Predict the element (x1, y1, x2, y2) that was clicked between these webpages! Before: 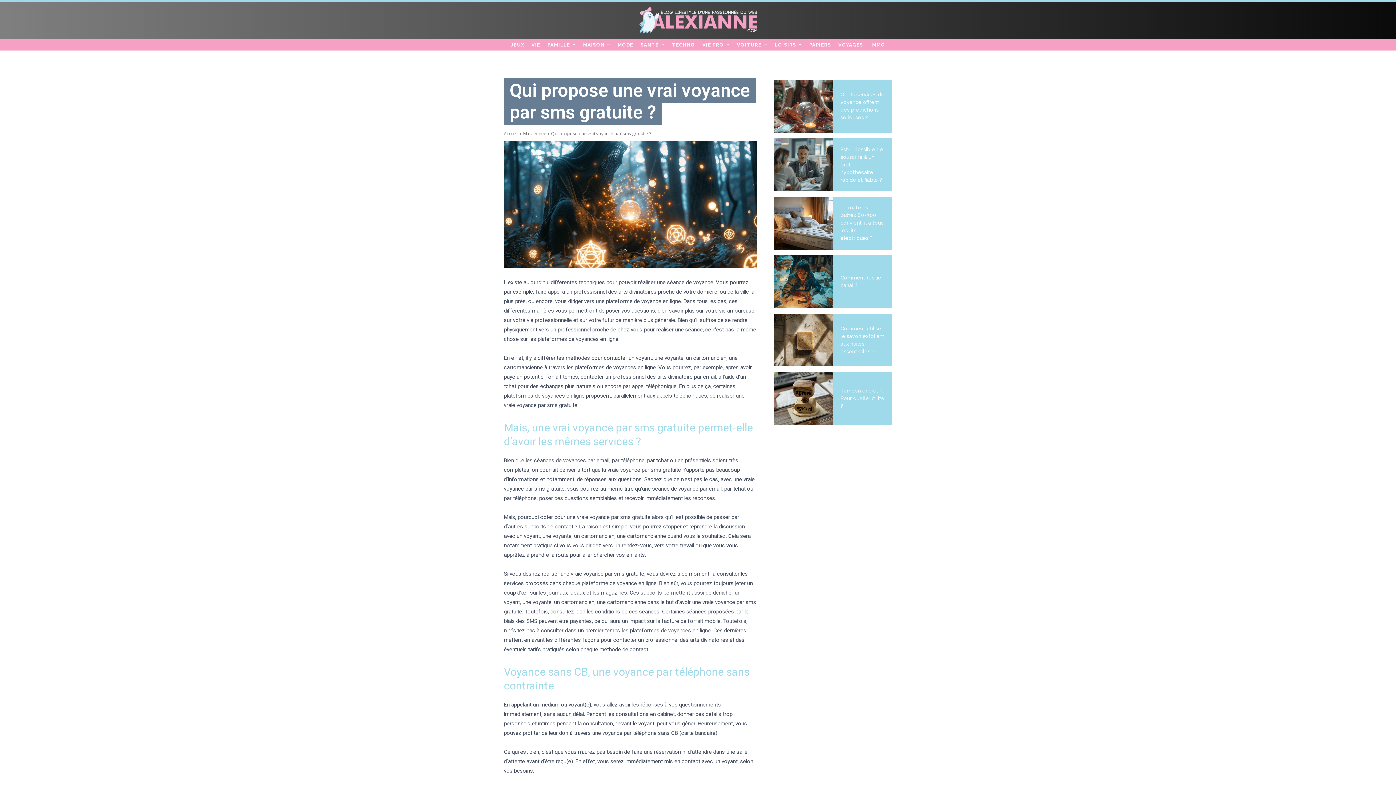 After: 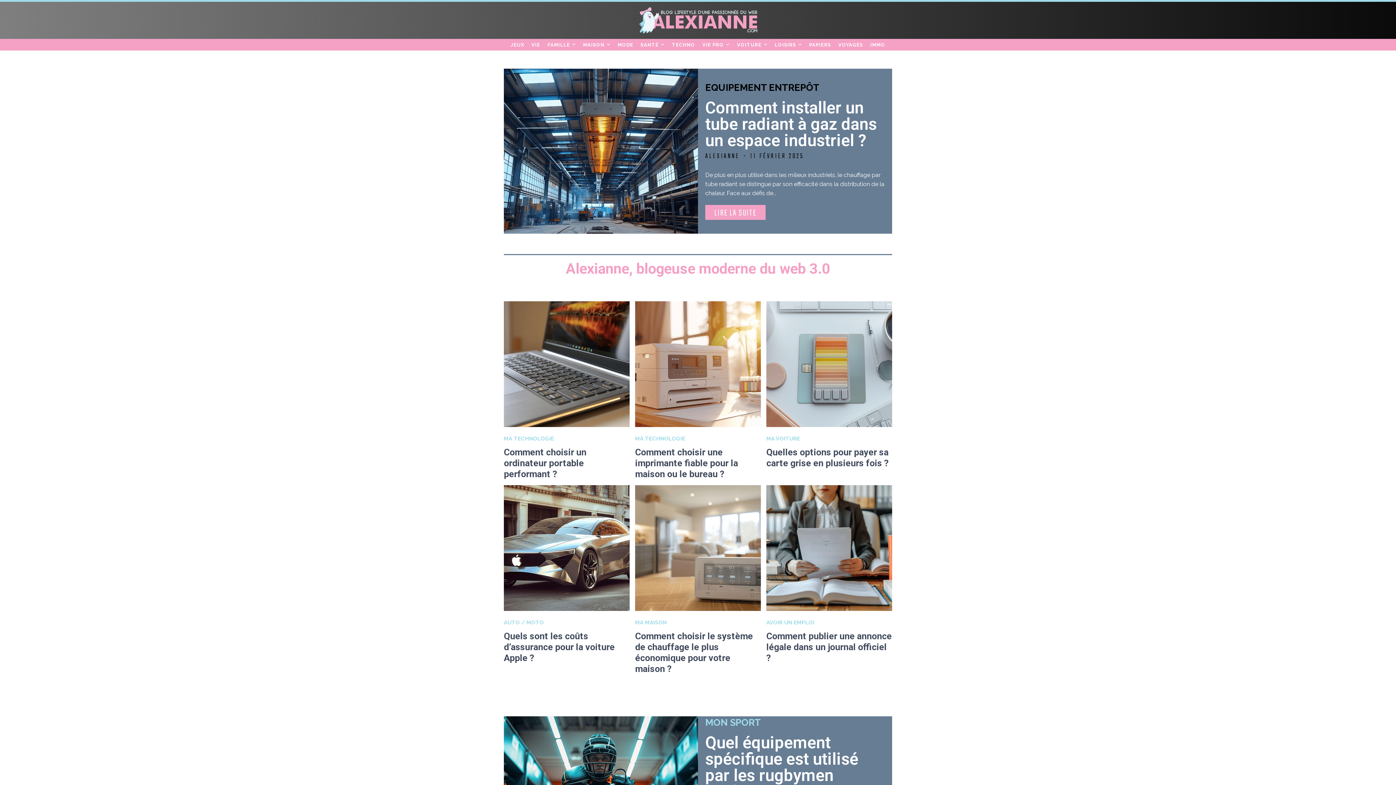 Action: label: Accueil bbox: (504, 130, 518, 136)